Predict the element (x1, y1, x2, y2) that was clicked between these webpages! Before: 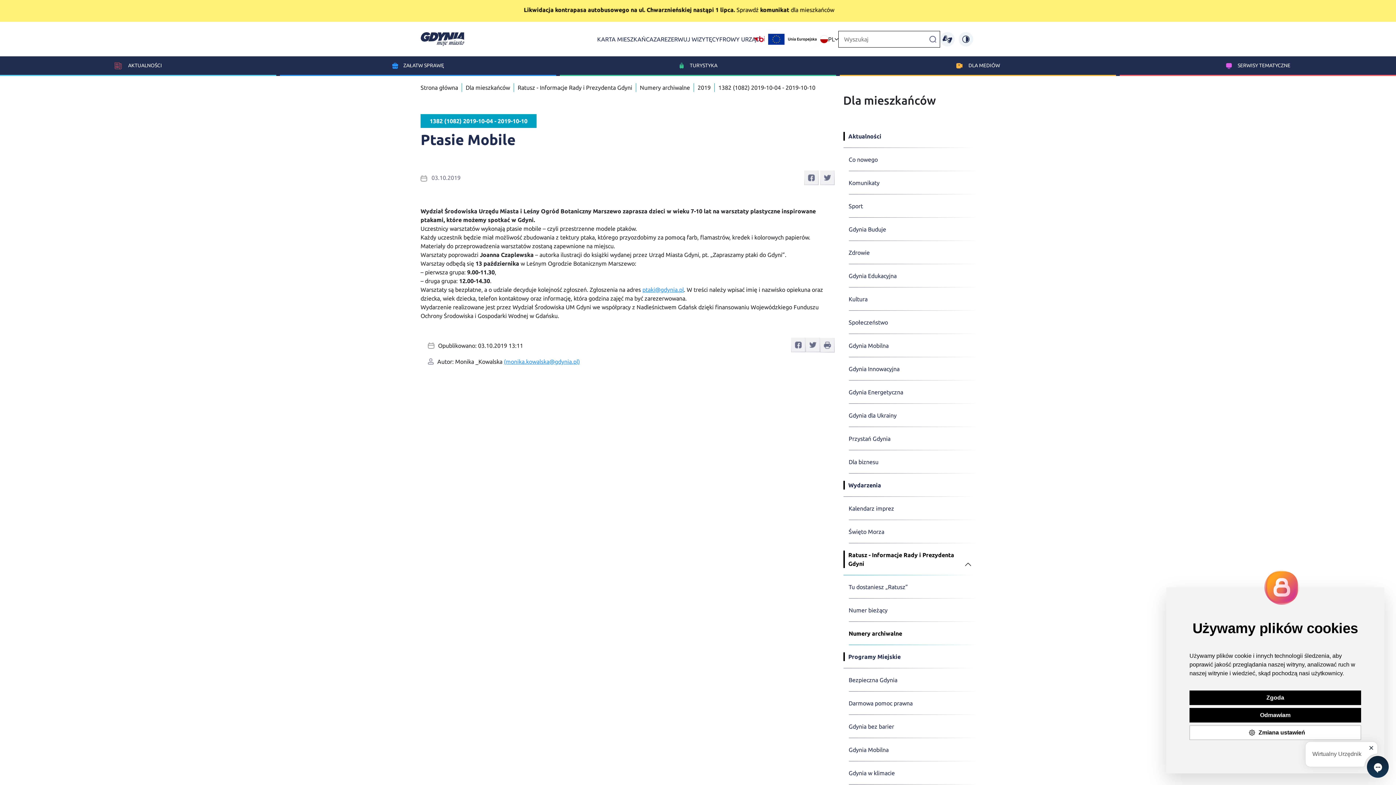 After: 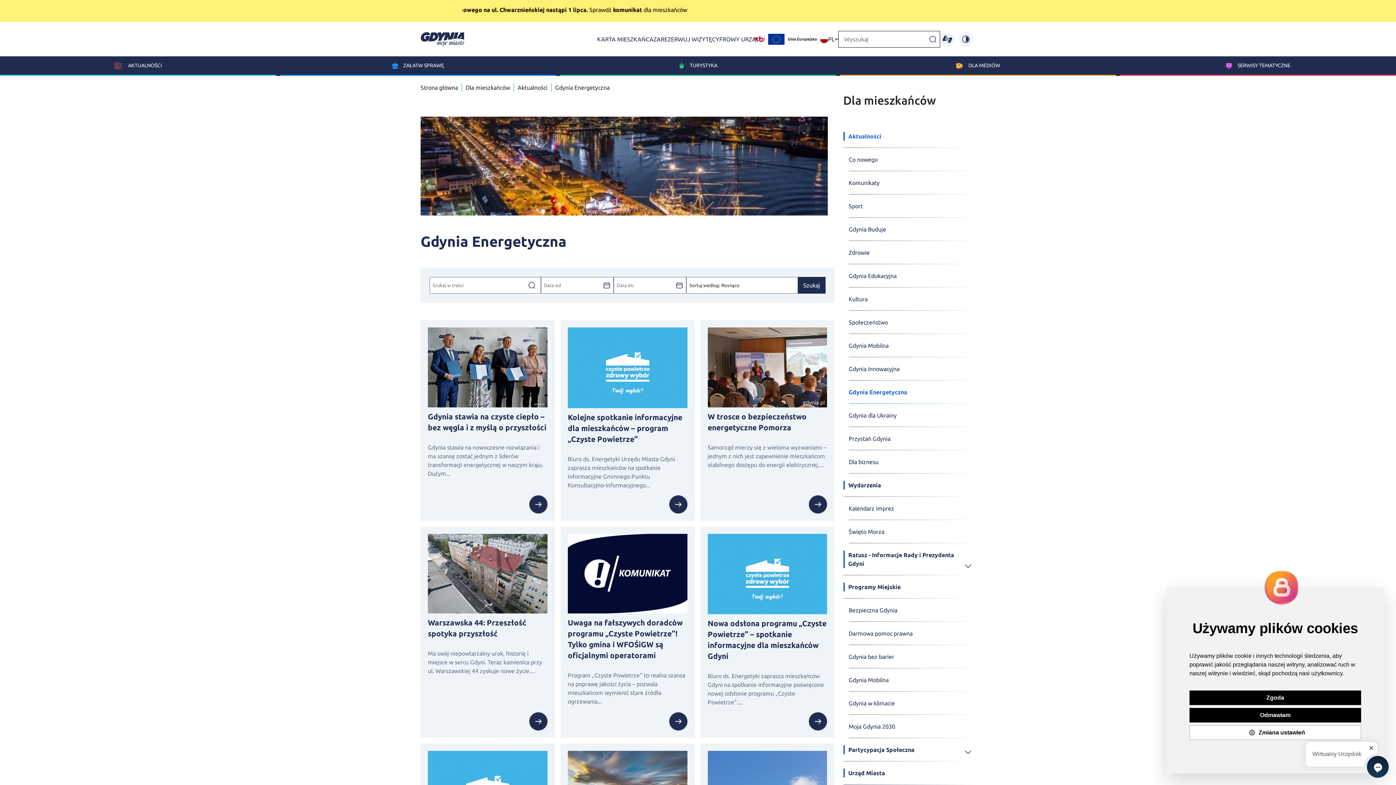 Action: bbox: (848, 380, 975, 404) label: Gdynia Energetyczna